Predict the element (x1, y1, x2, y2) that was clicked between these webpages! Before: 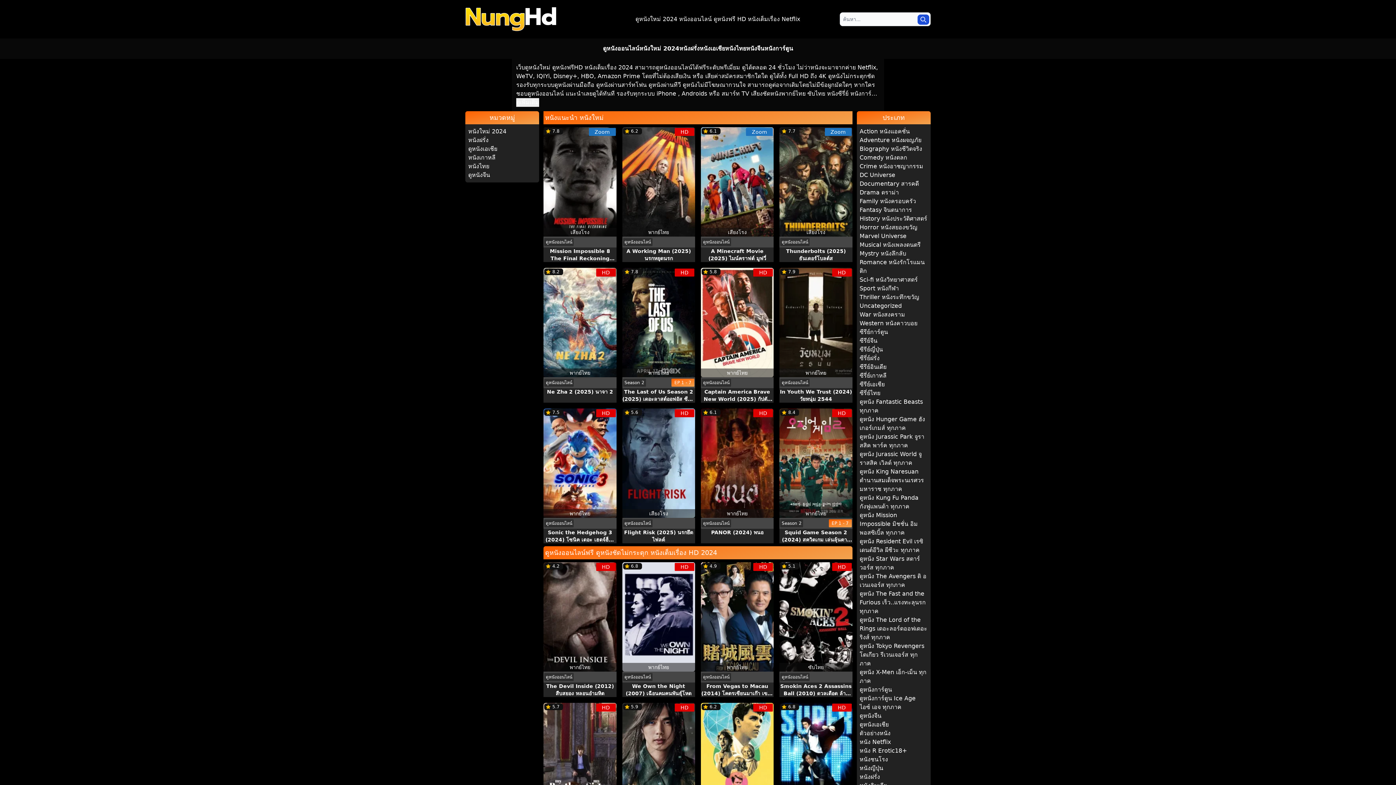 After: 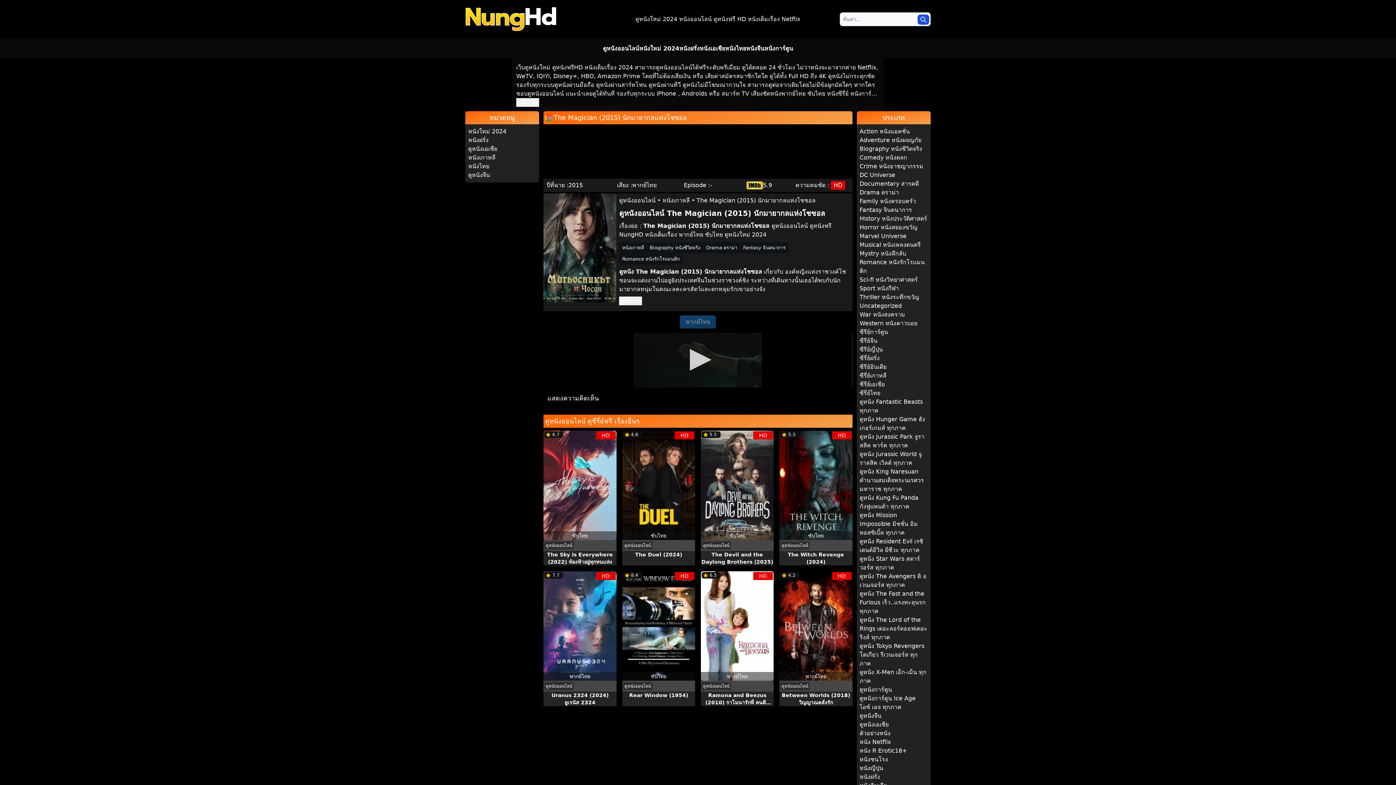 Action: bbox: (622, 703, 695, 812)